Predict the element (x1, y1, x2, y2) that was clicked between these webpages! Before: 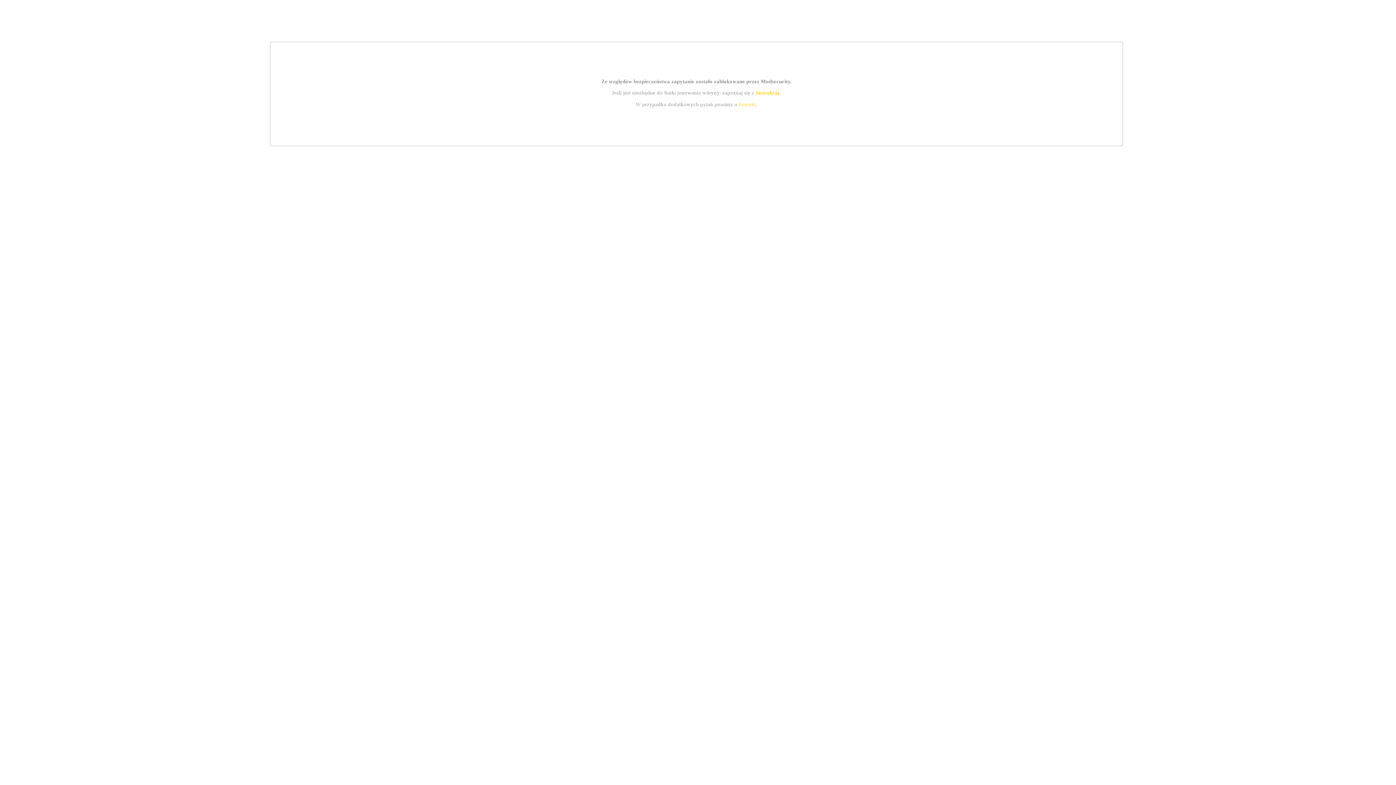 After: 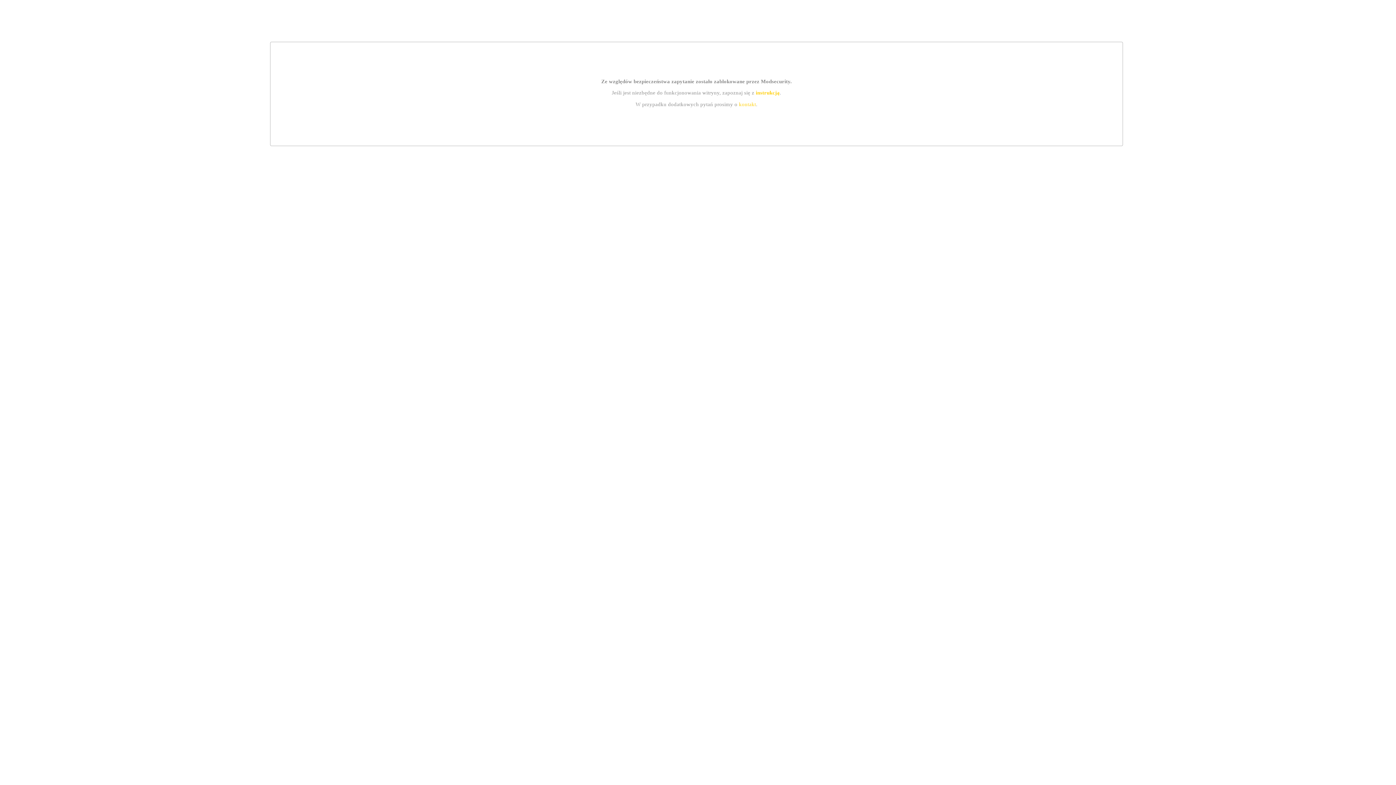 Action: bbox: (755, 89, 779, 95) label: instrukcją